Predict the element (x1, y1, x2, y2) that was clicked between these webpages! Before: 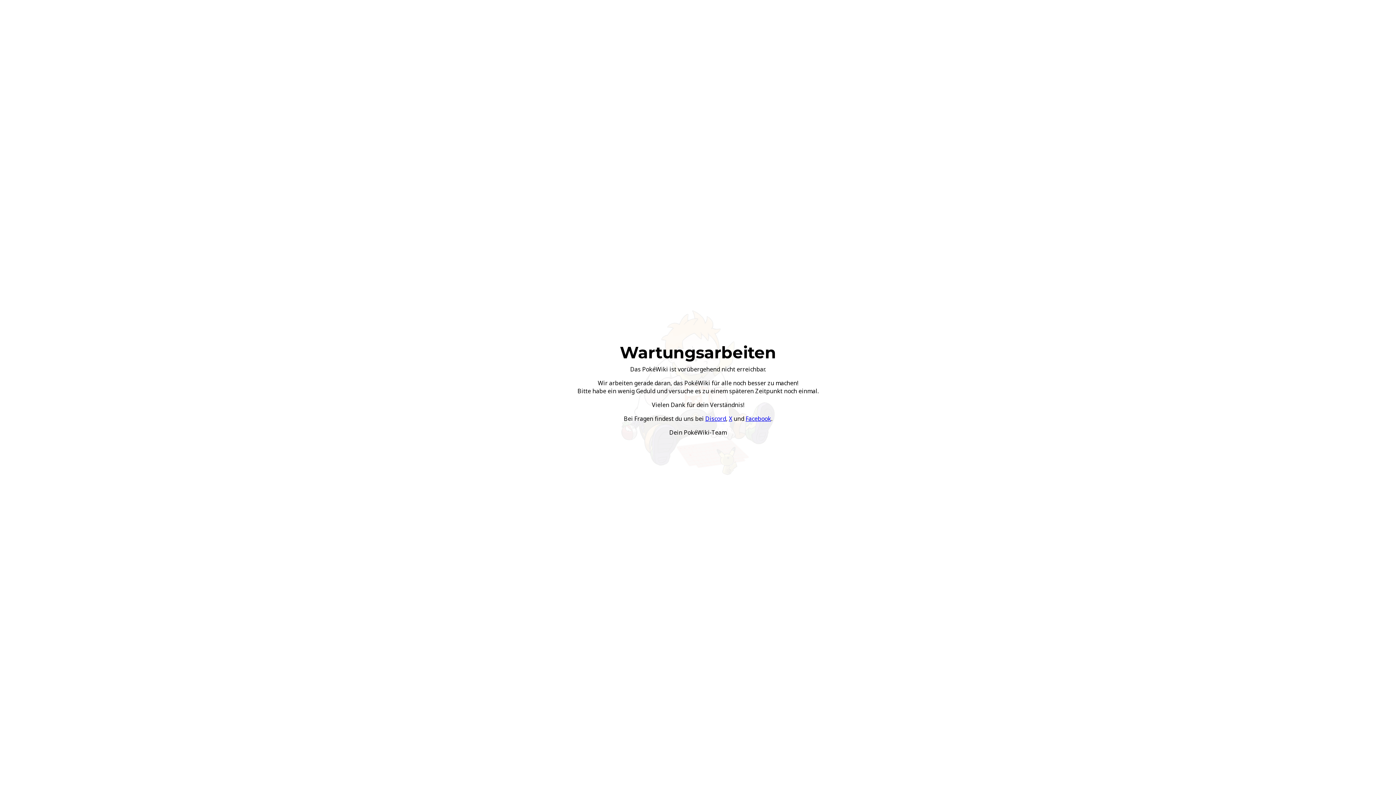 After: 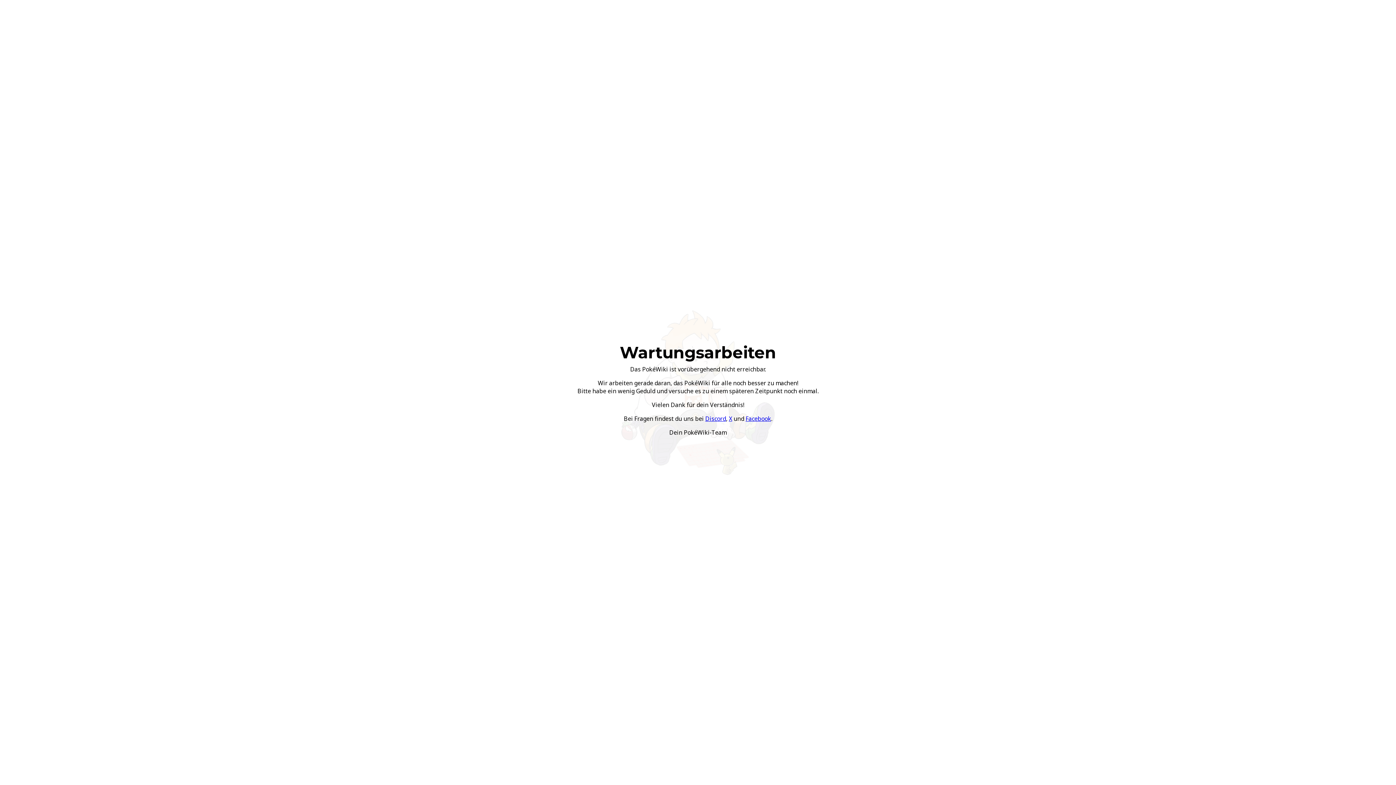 Action: label: Discord bbox: (705, 414, 726, 422)